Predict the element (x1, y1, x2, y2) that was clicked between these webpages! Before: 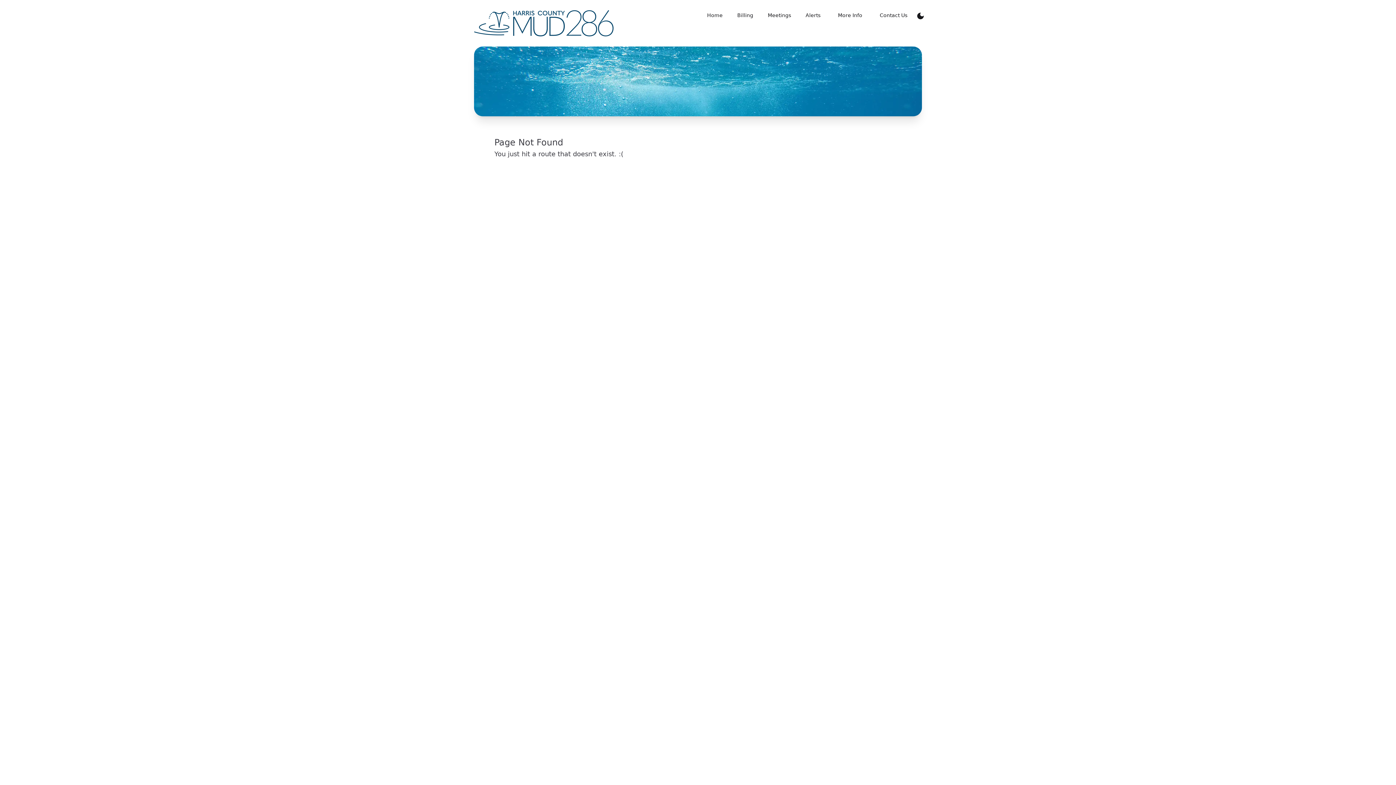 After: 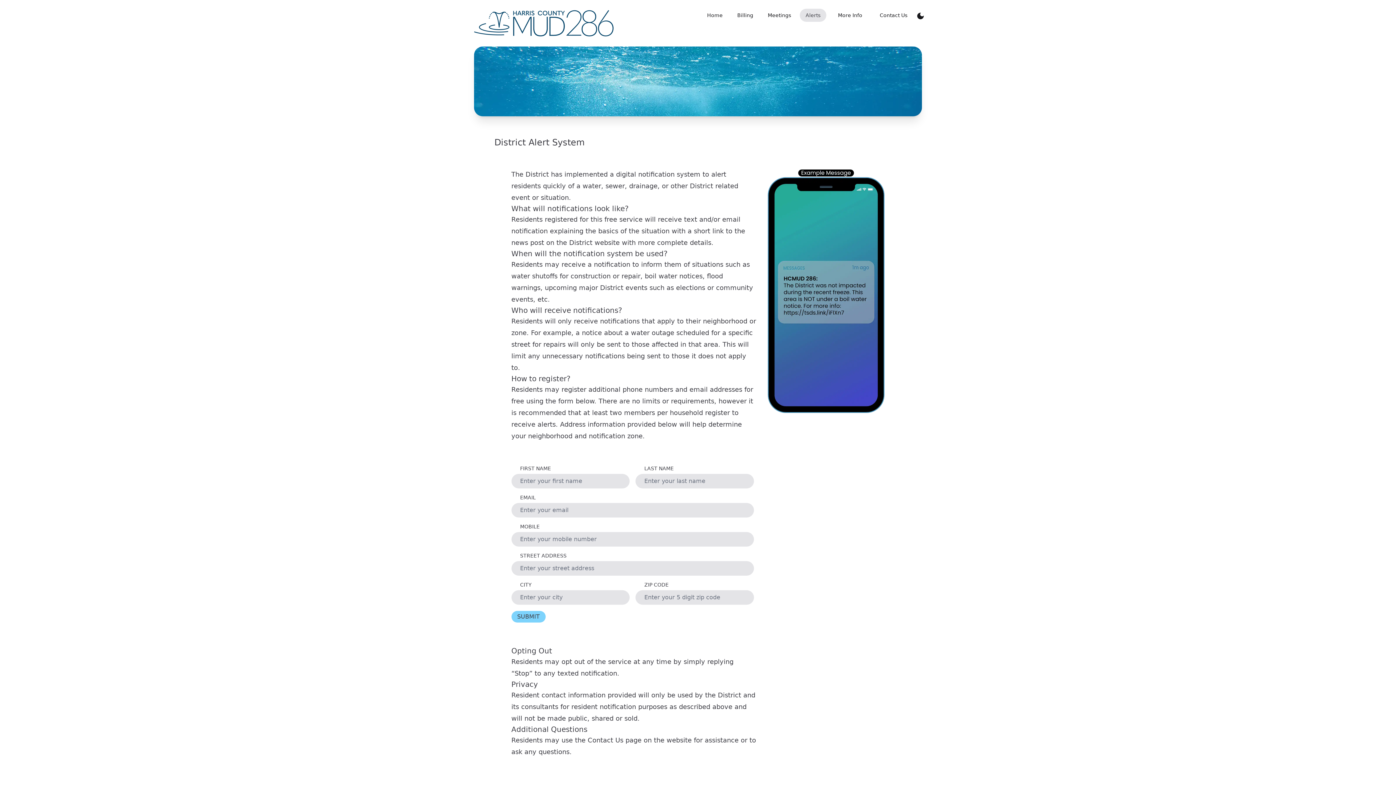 Action: label: Alerts bbox: (800, 8, 826, 21)